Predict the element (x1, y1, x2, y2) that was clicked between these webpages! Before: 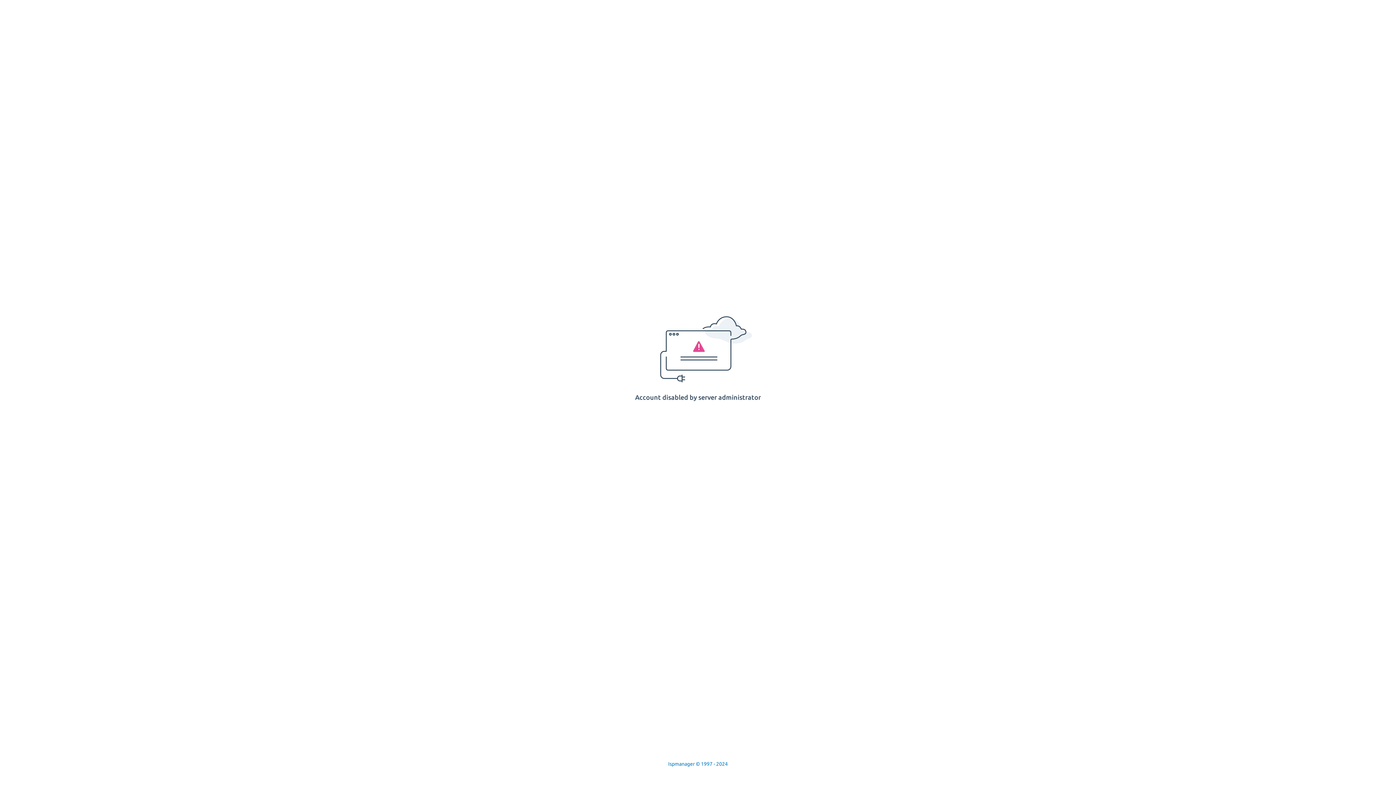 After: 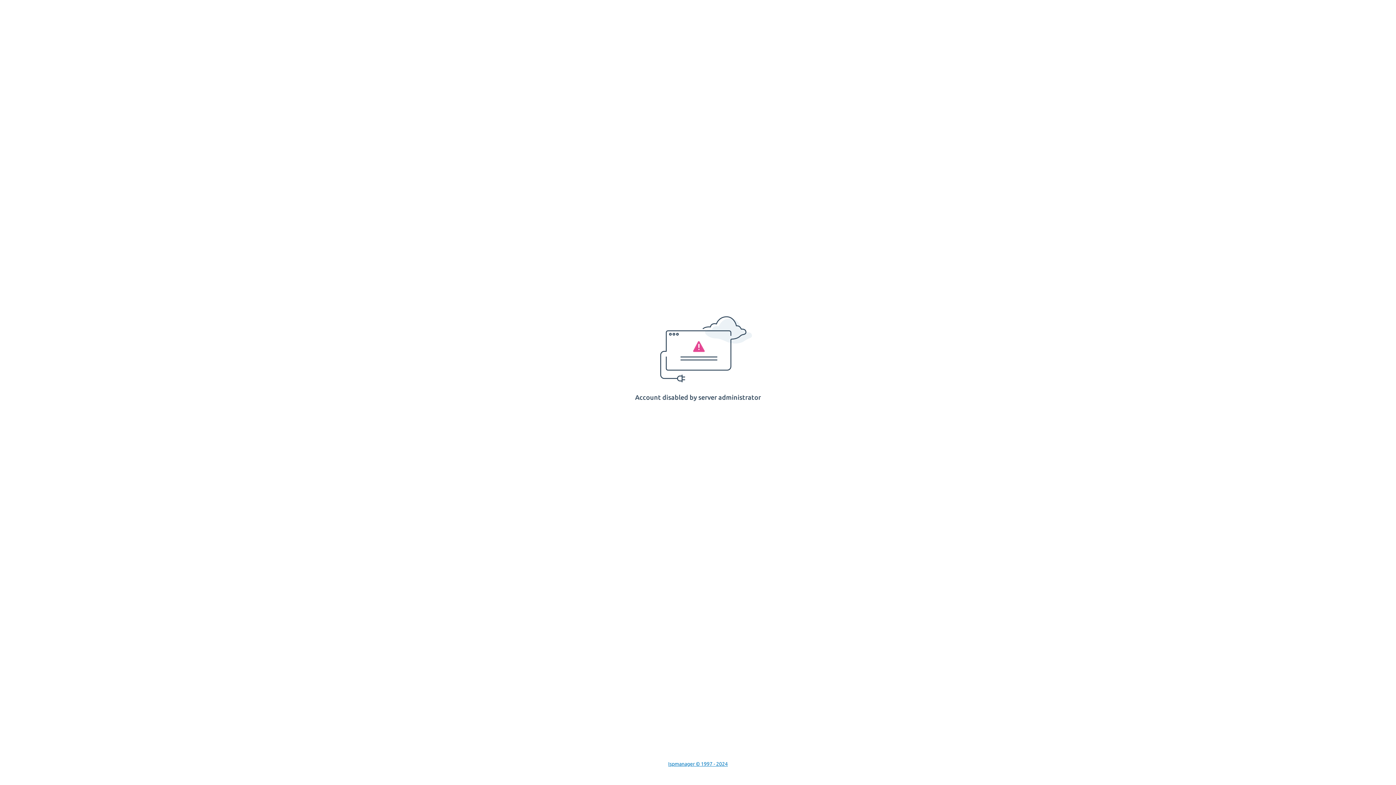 Action: bbox: (668, 761, 728, 767) label: Ispmanager © 1997 - 2024